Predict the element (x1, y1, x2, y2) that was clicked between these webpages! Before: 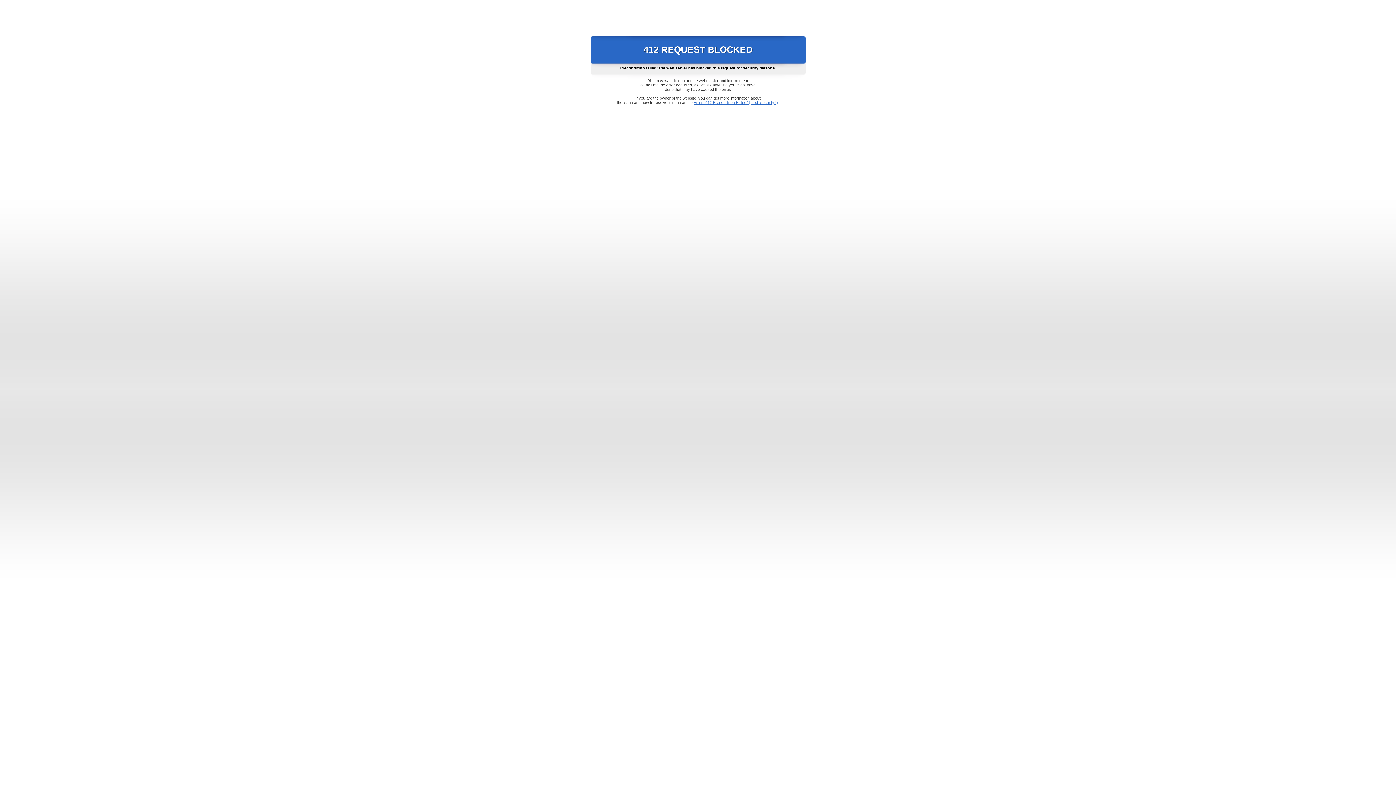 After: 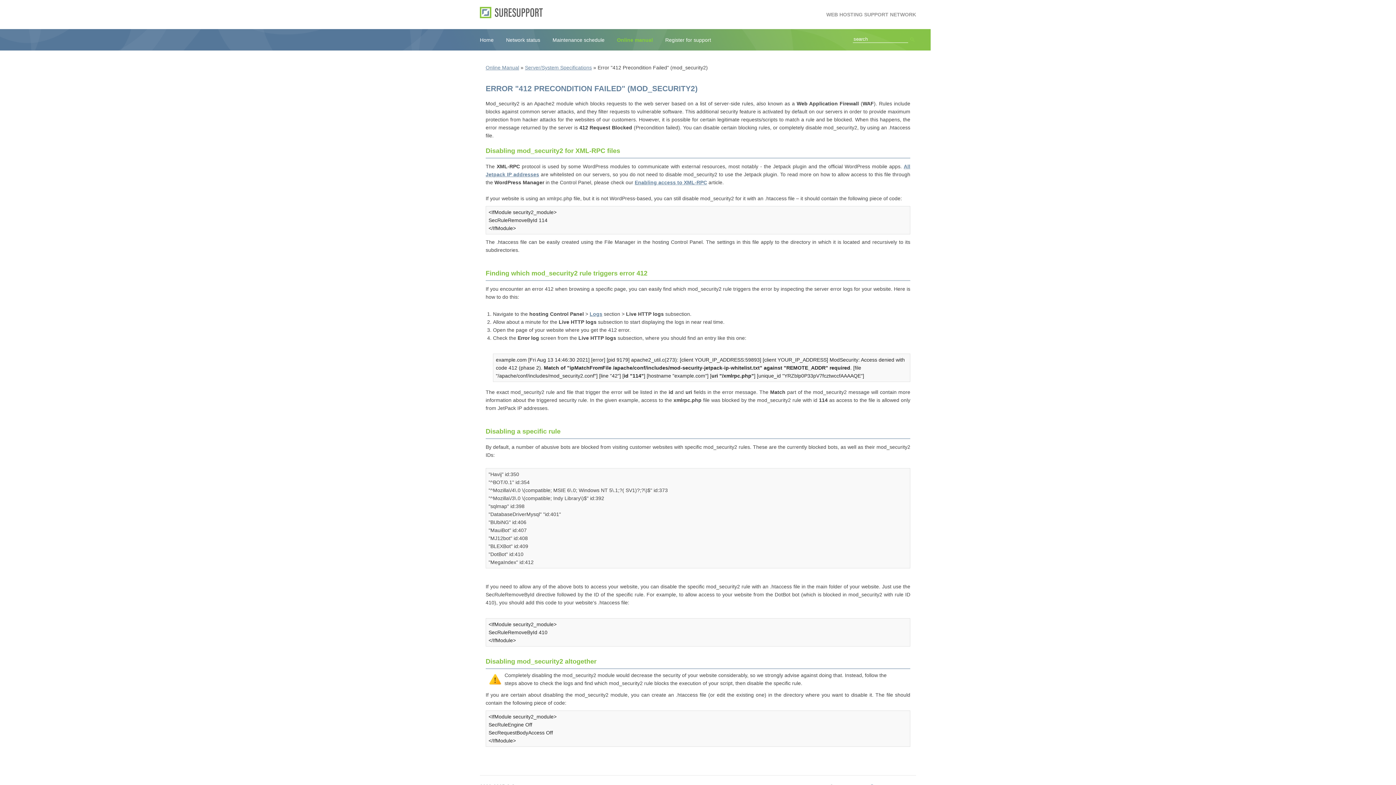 Action: label: Error "412 Precondition Failed" (mod_security2) bbox: (693, 100, 778, 104)